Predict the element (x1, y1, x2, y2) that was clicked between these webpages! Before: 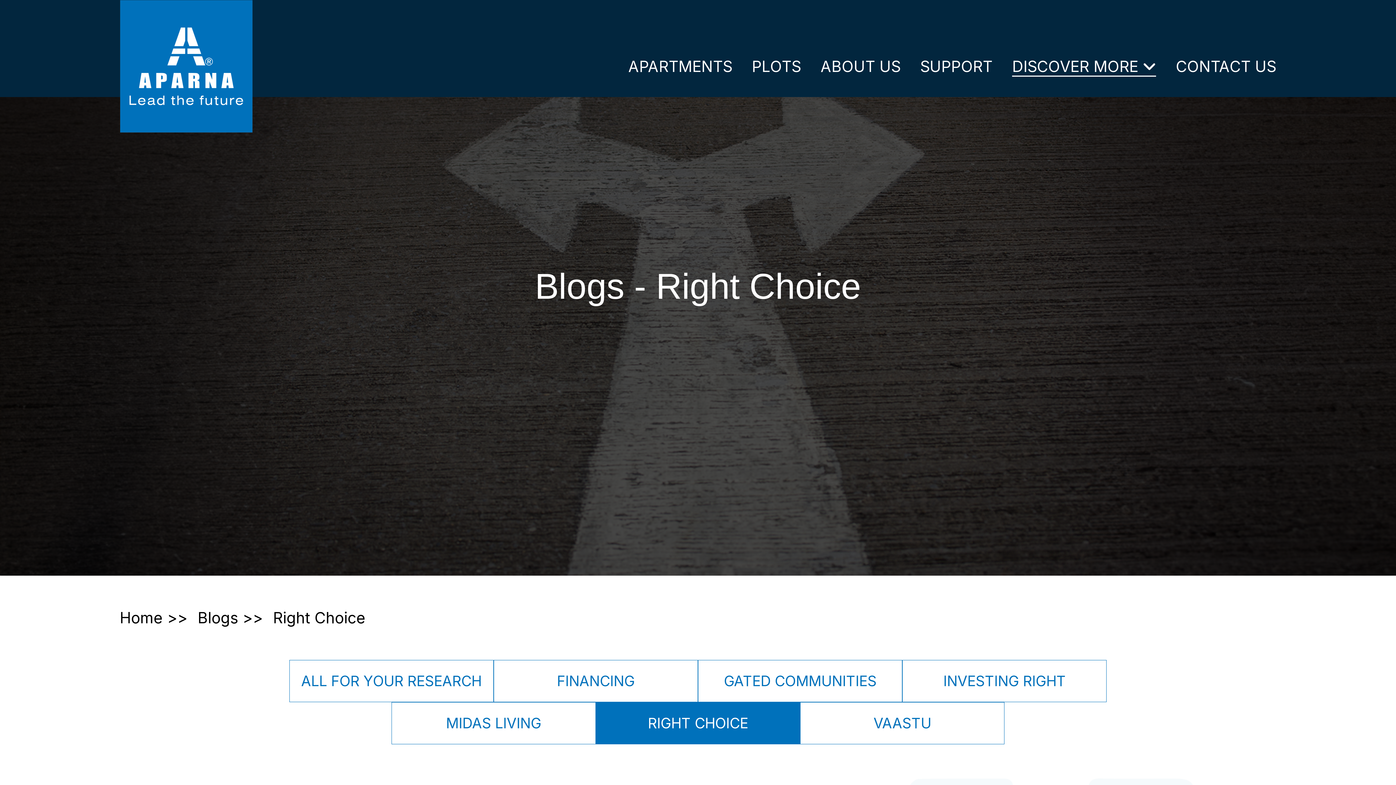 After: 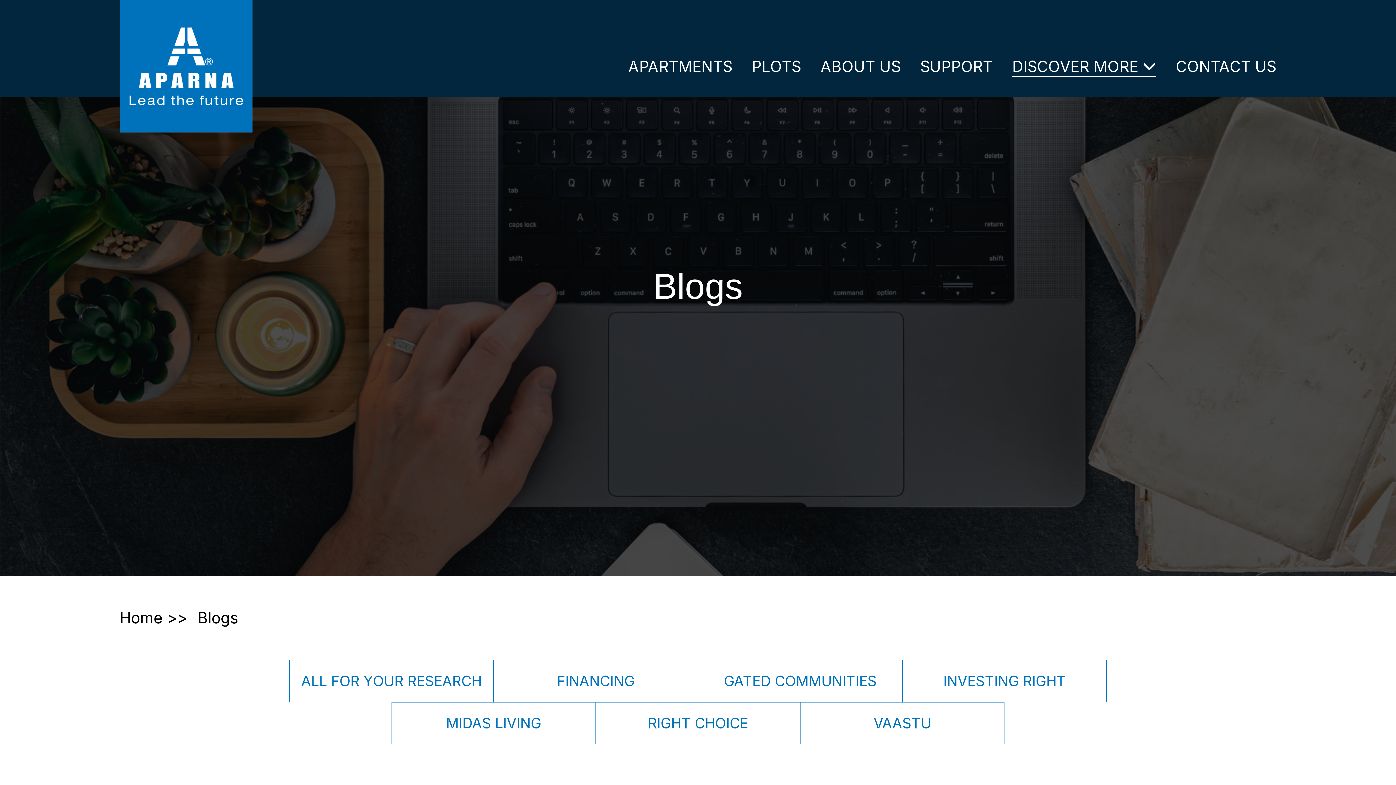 Action: label: Blogs bbox: (197, 606, 238, 629)